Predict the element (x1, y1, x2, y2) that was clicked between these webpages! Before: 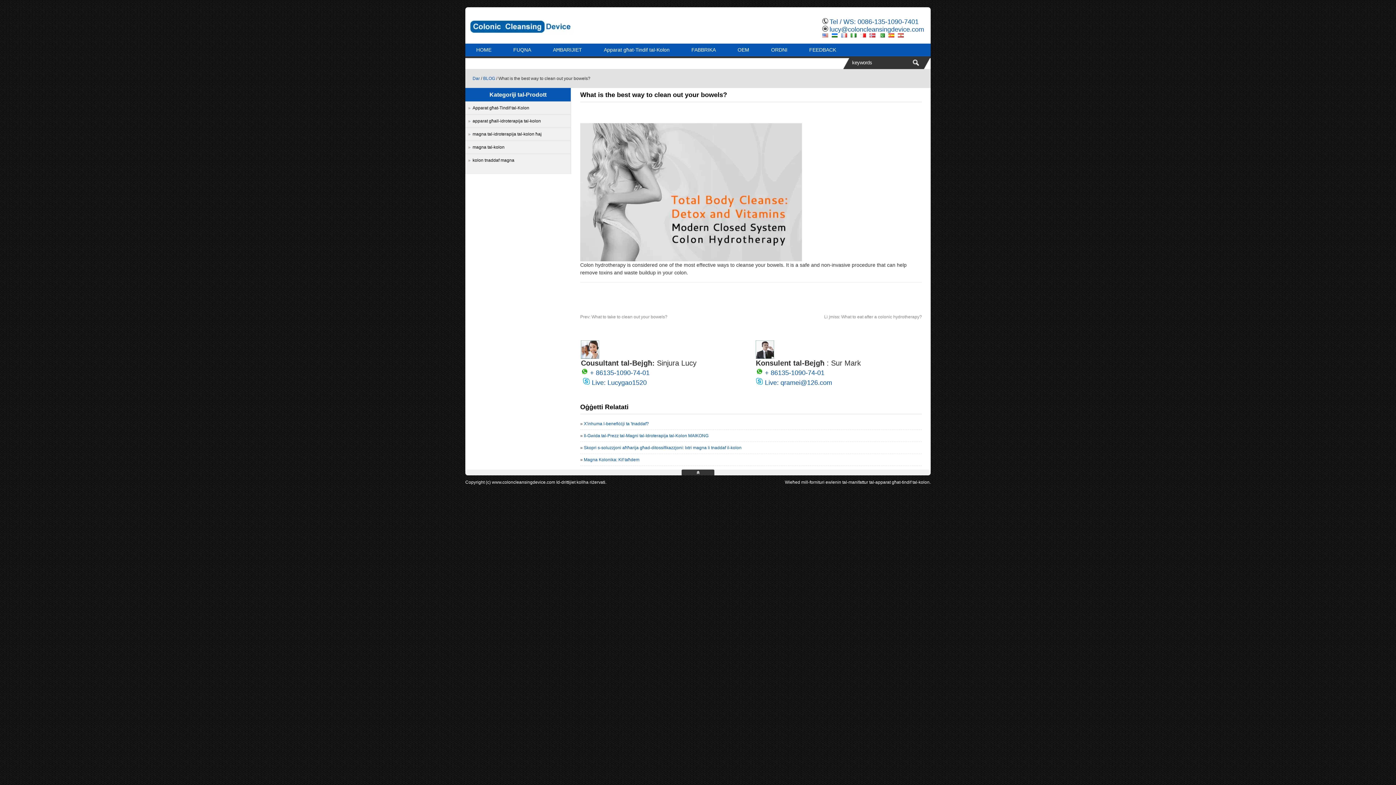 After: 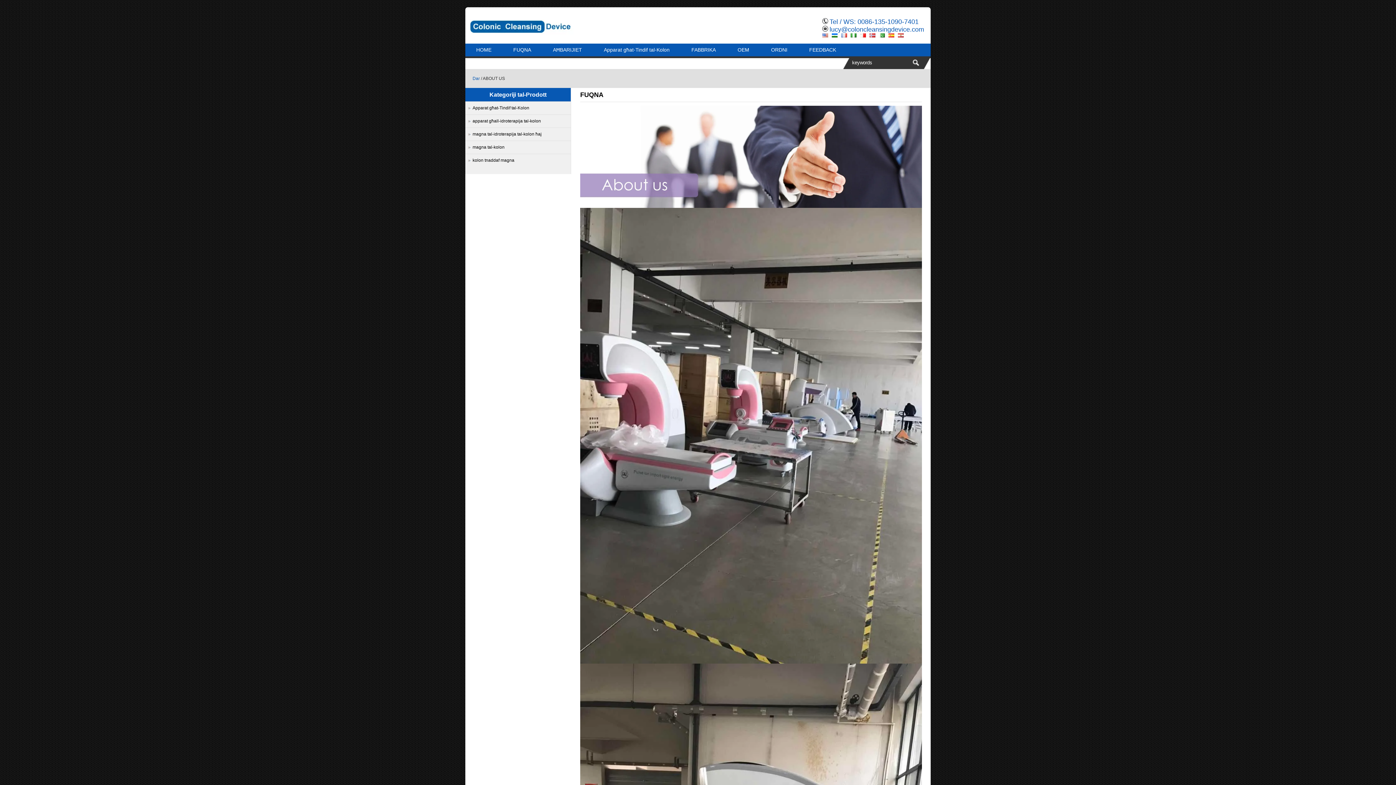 Action: label: FUQNA bbox: (502, 43, 542, 56)